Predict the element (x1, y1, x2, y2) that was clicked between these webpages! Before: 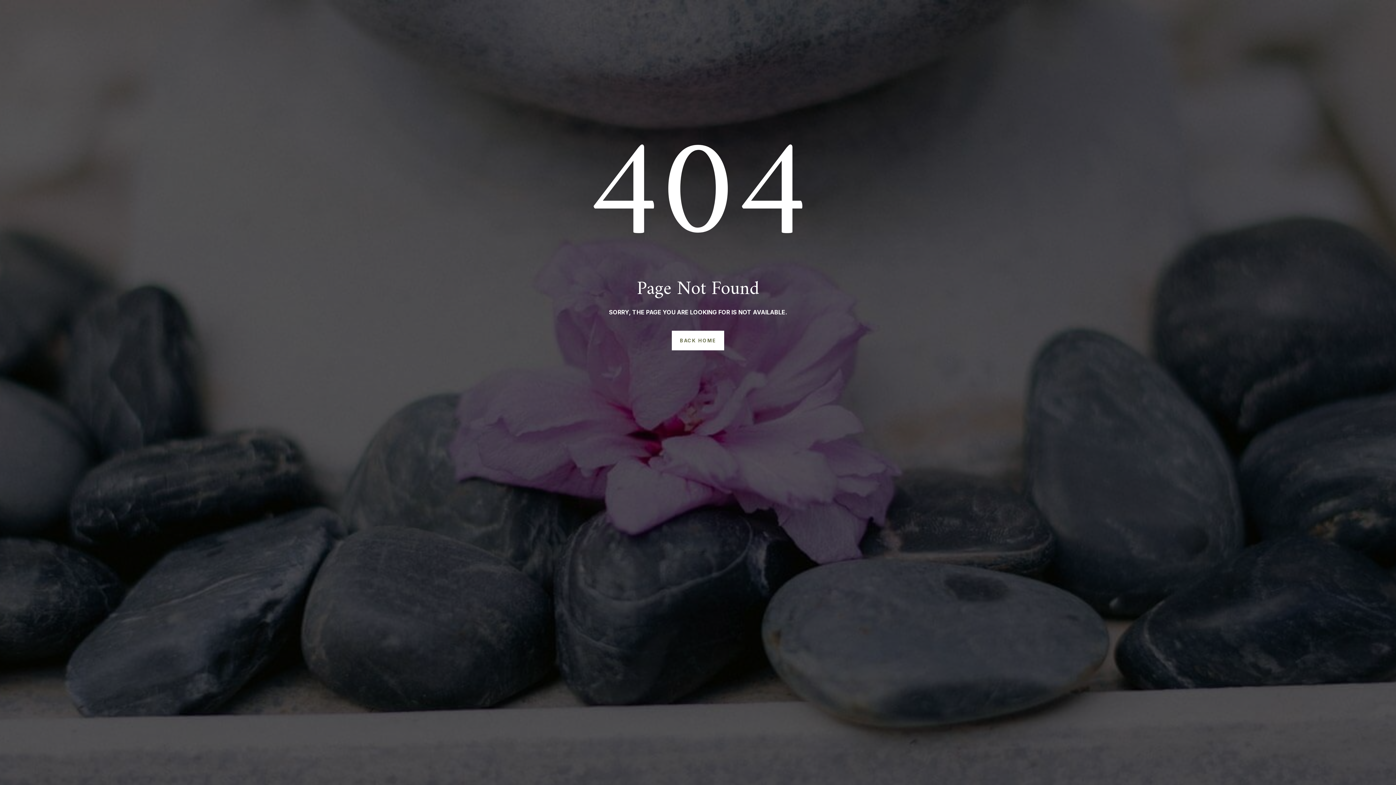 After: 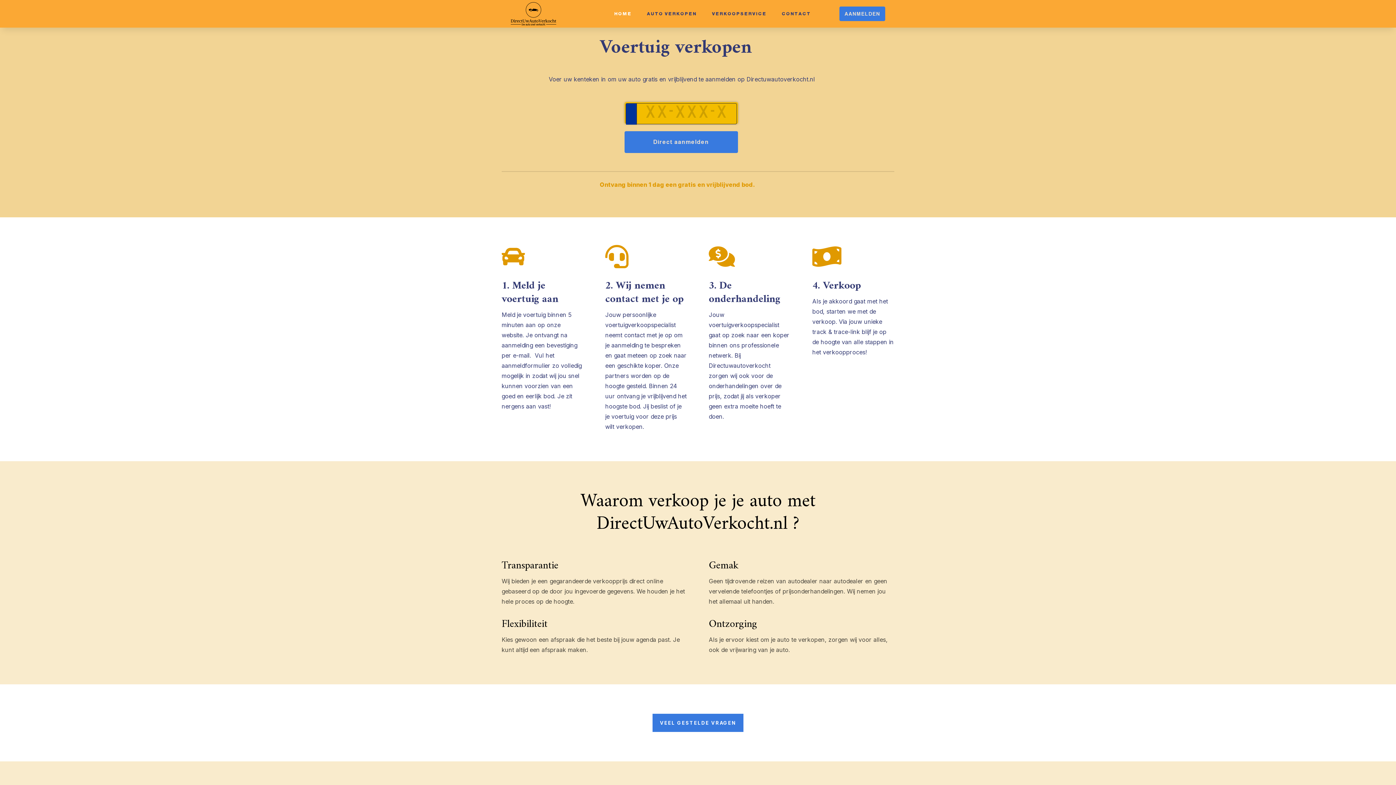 Action: bbox: (672, 330, 724, 350) label: BACK HOME